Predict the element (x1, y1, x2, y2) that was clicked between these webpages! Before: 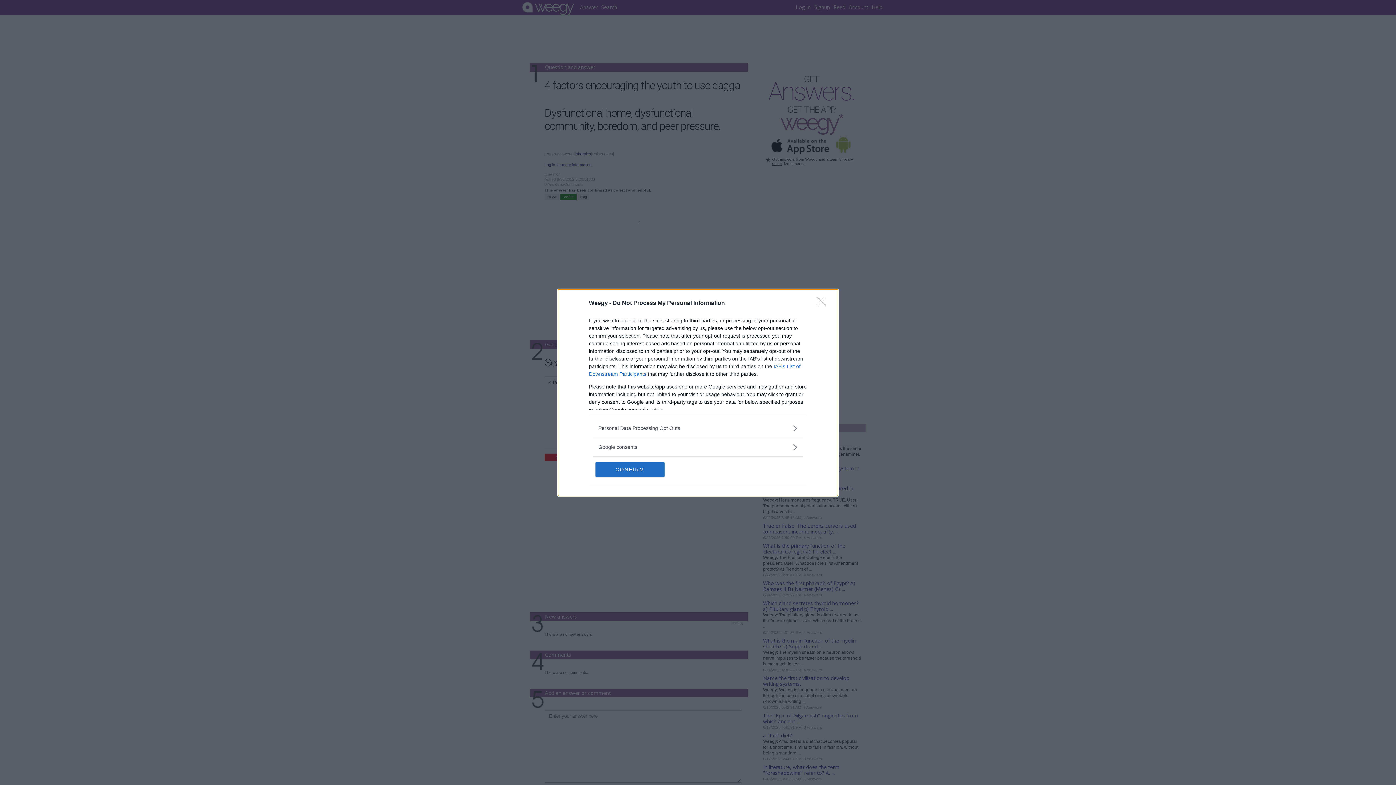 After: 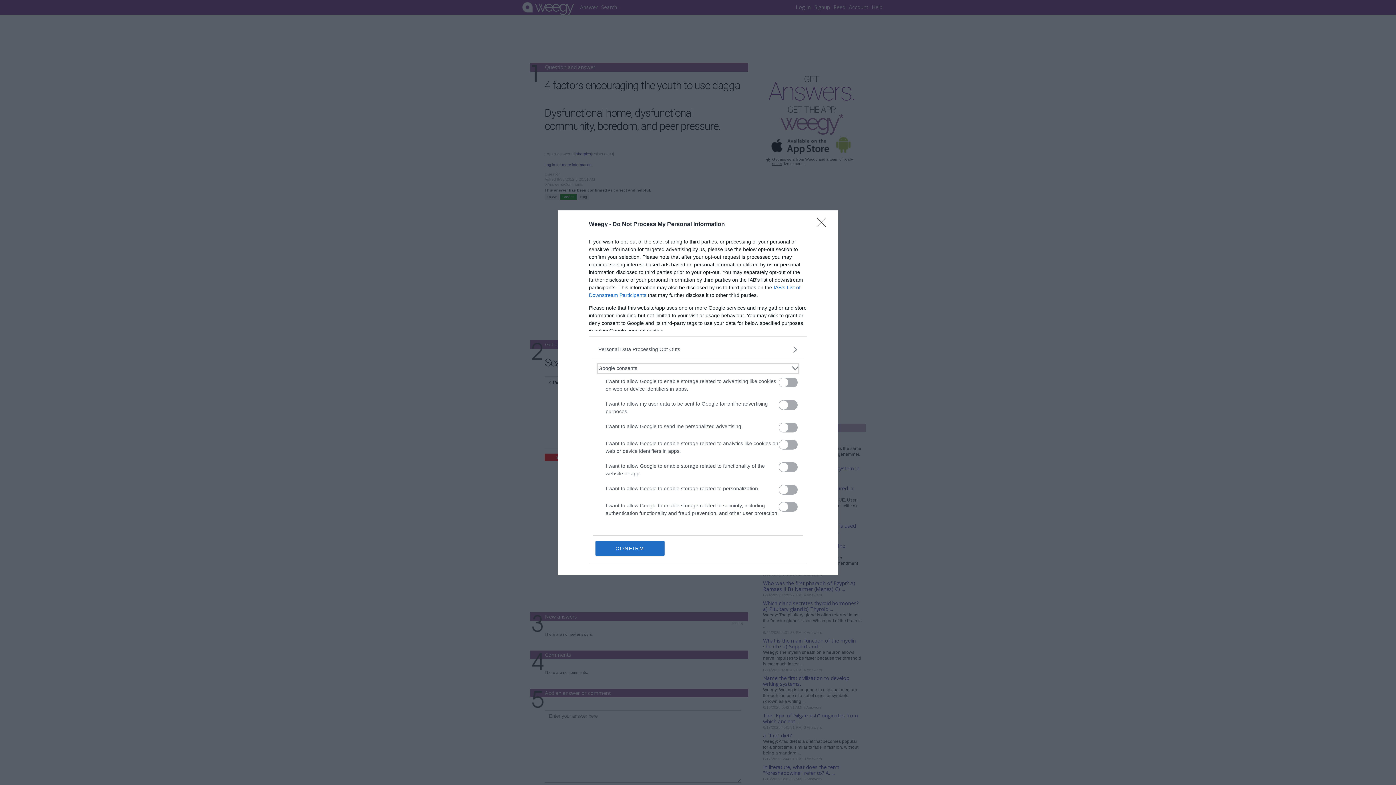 Action: bbox: (598, 443, 797, 451) label: Google consents